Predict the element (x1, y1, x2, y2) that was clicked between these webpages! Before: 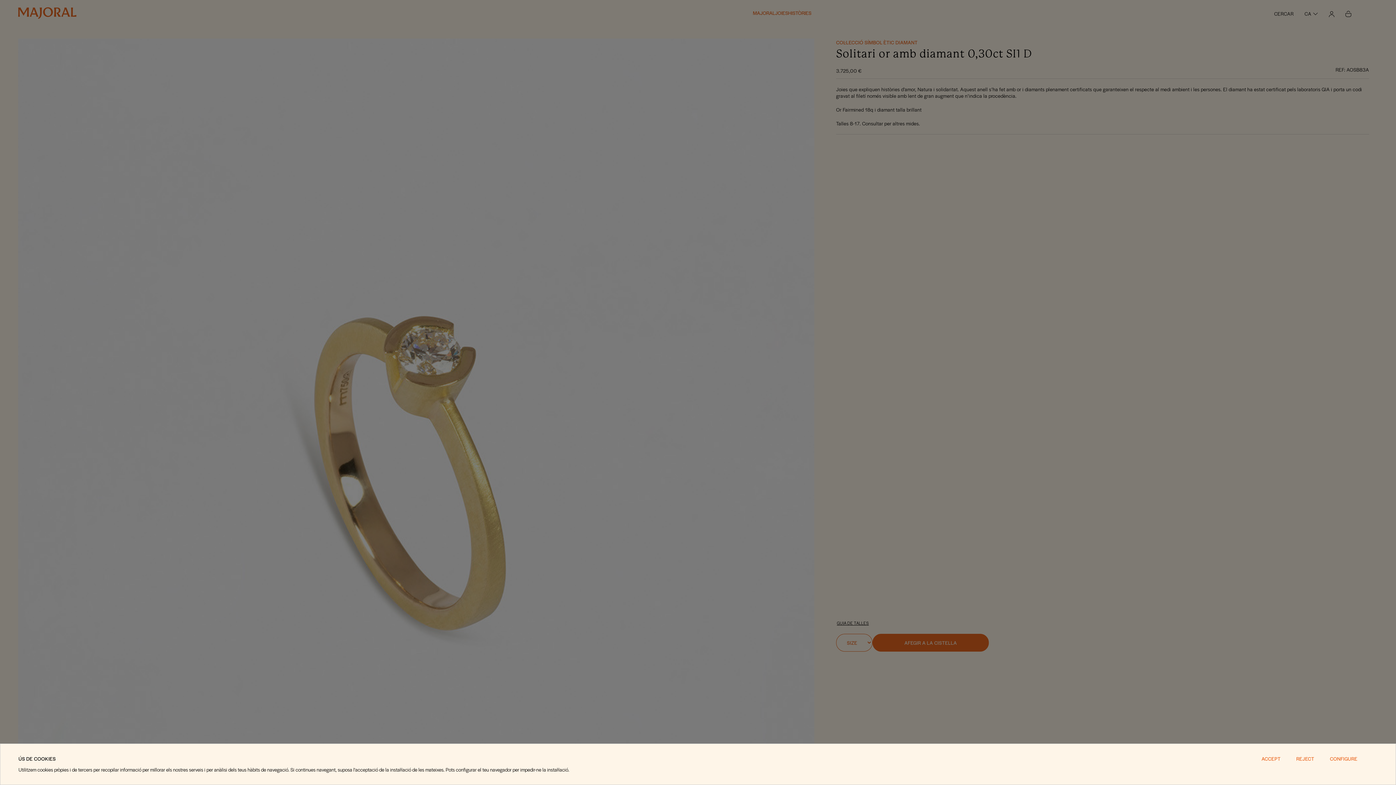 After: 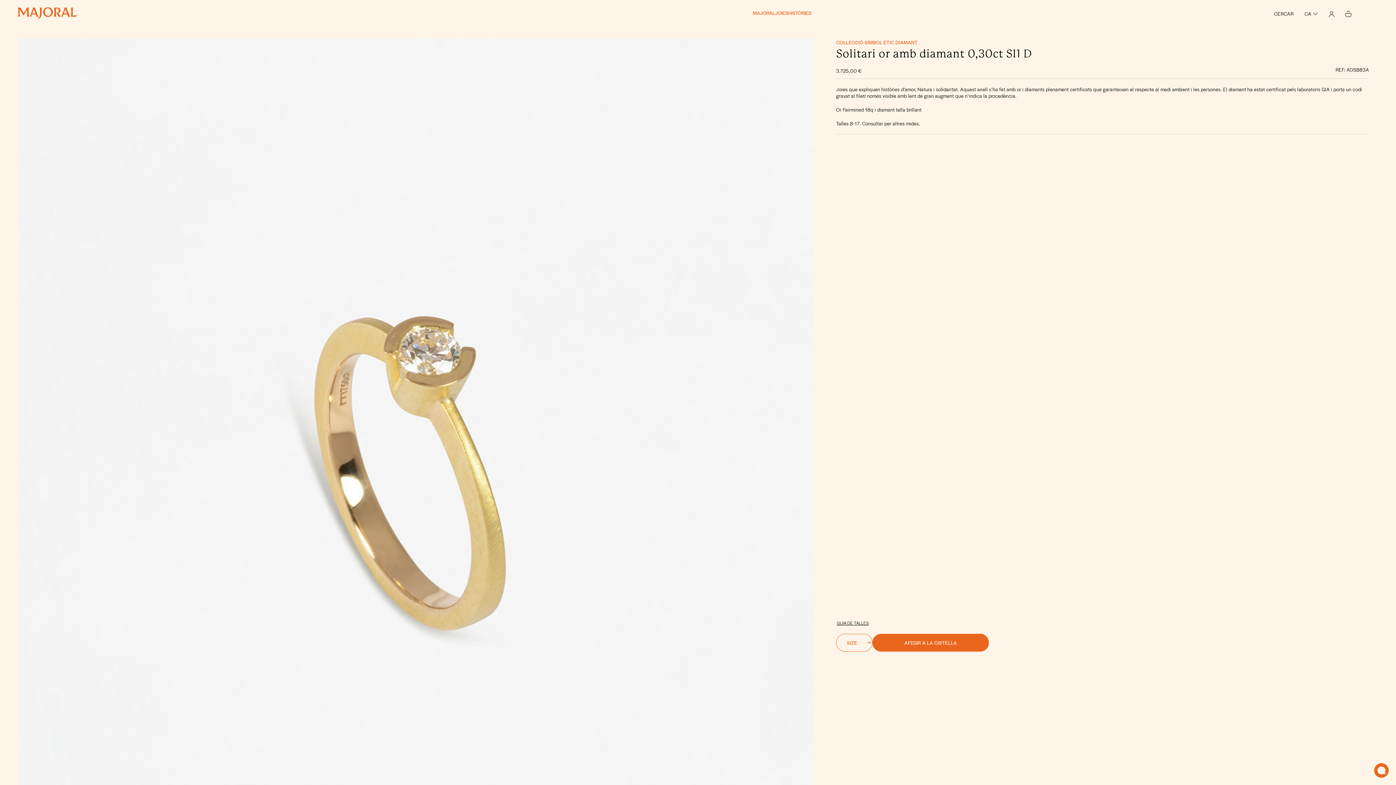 Action: bbox: (1296, 755, 1314, 762) label: REJECT